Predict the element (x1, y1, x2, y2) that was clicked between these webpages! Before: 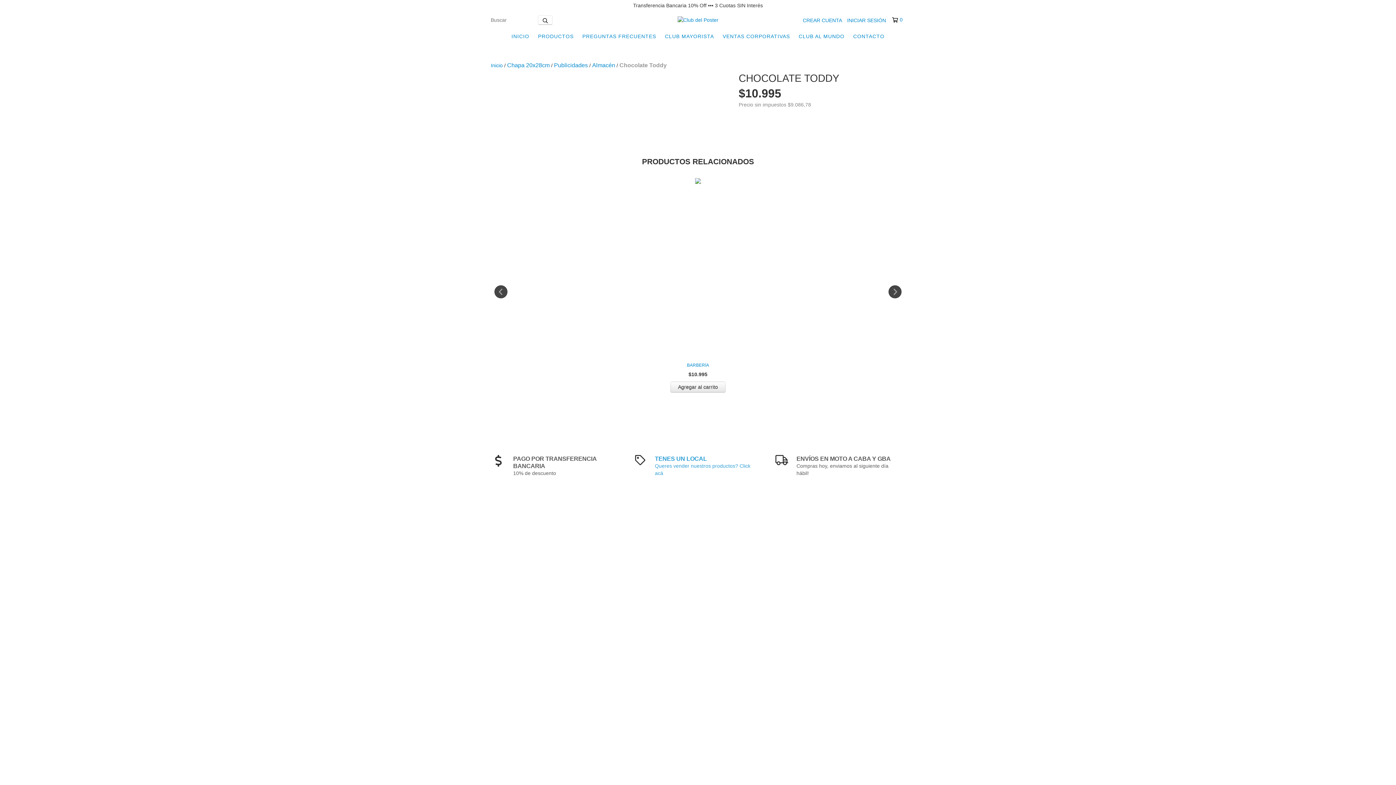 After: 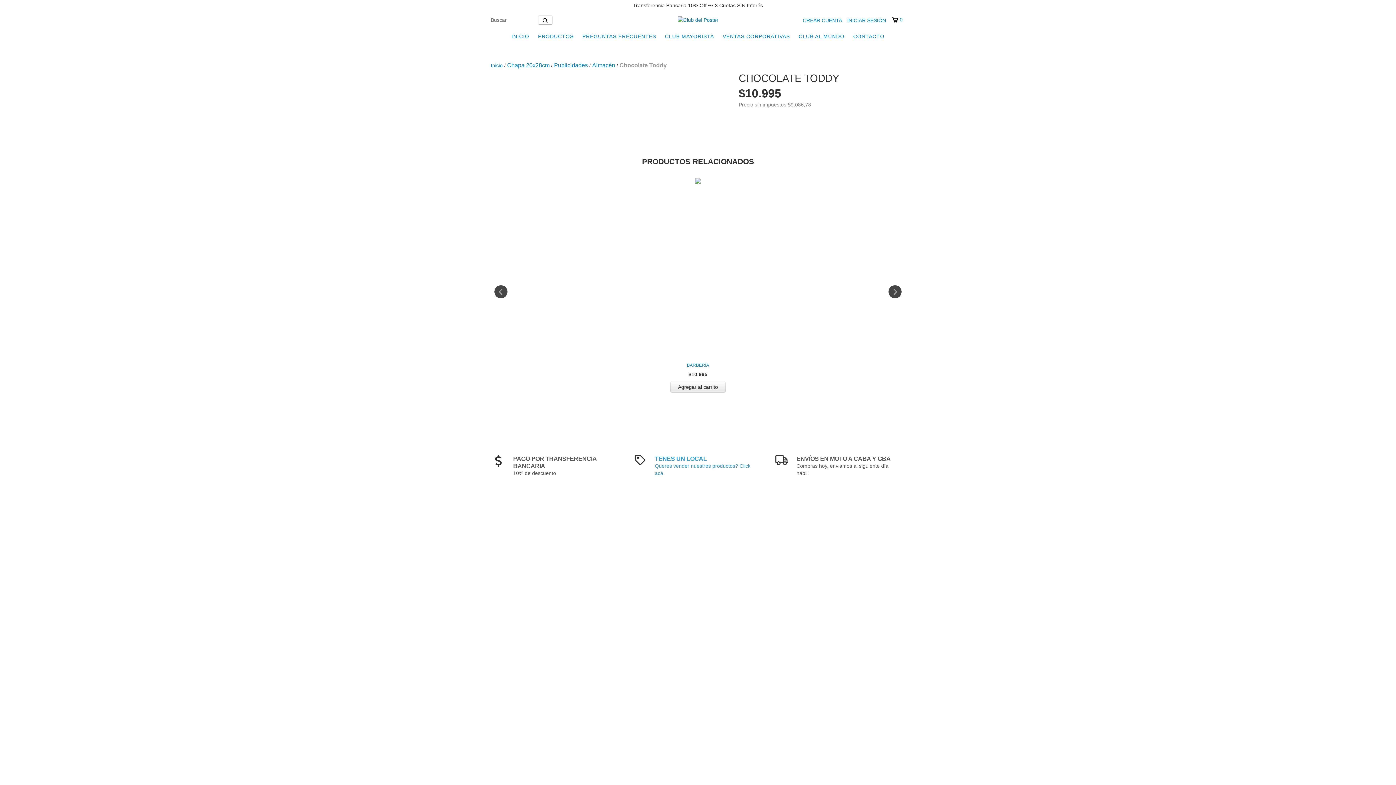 Action: label: 0 bbox: (892, 16, 902, 23)